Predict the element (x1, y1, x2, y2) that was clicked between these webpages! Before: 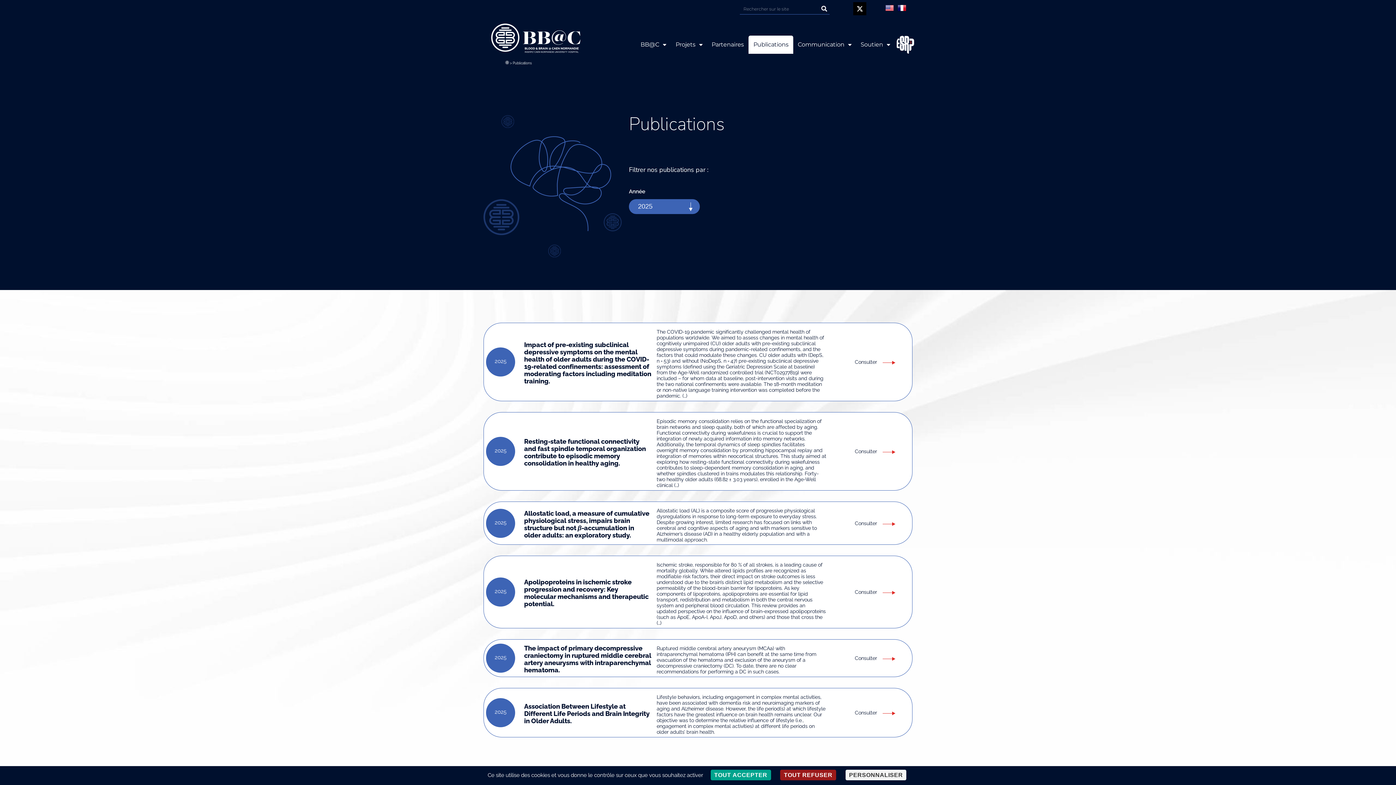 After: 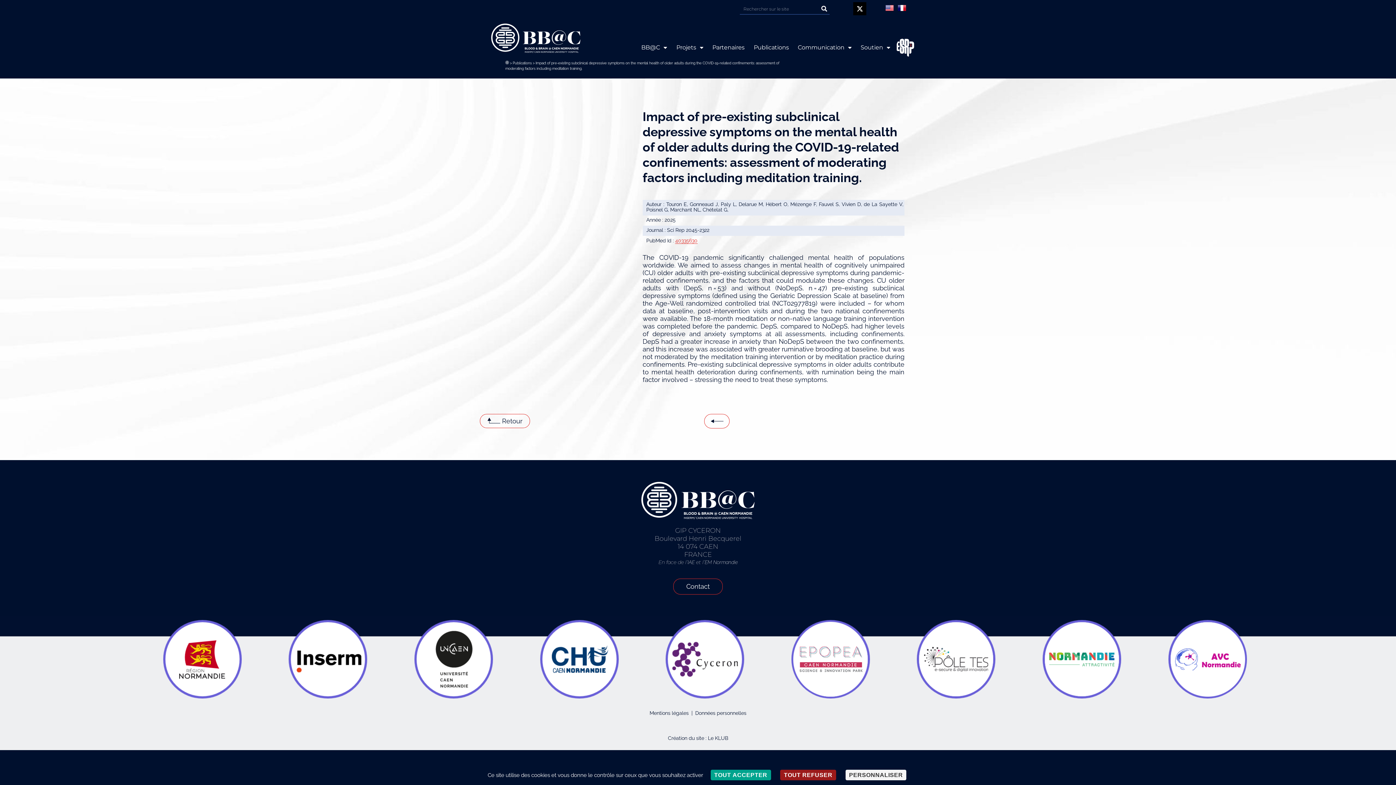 Action: bbox: (828, 359, 891, 365) label: Consulter